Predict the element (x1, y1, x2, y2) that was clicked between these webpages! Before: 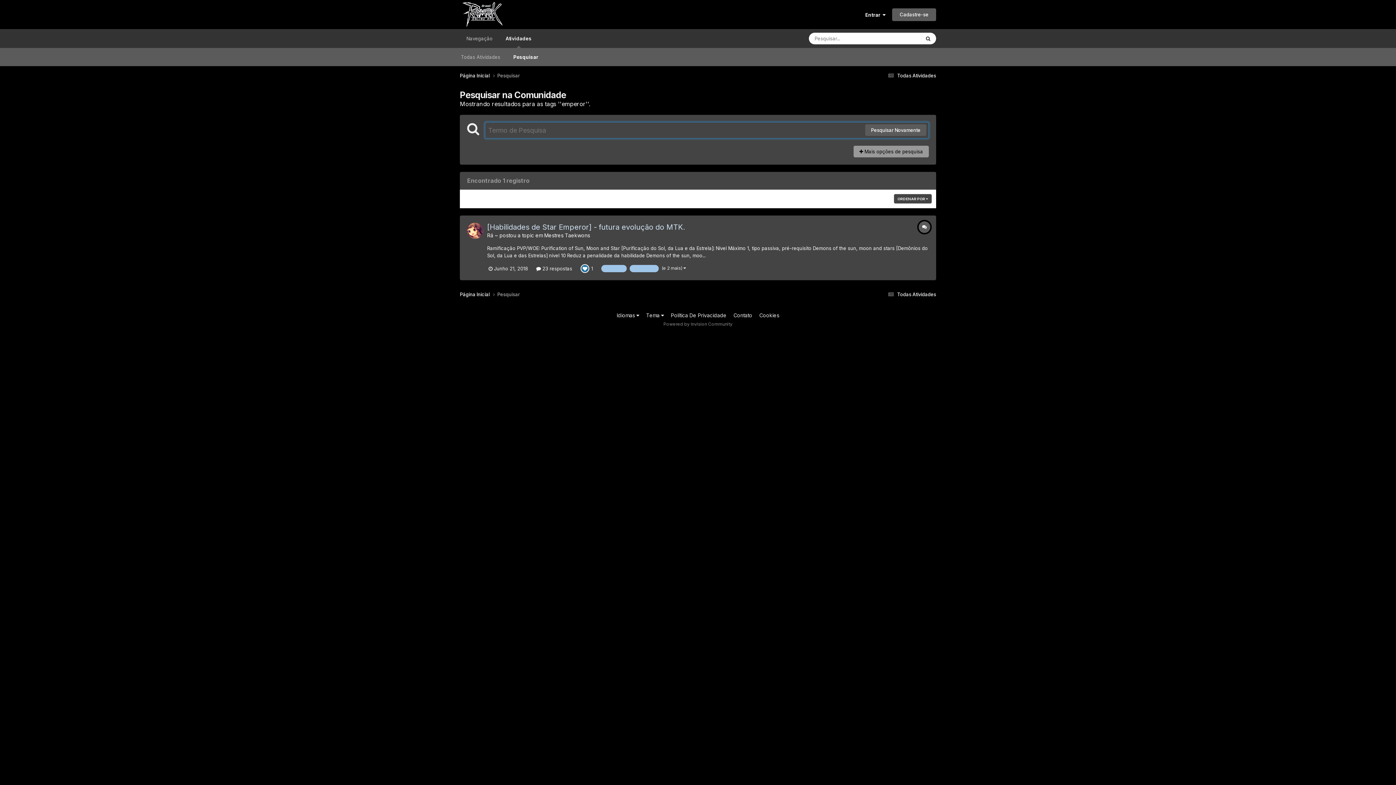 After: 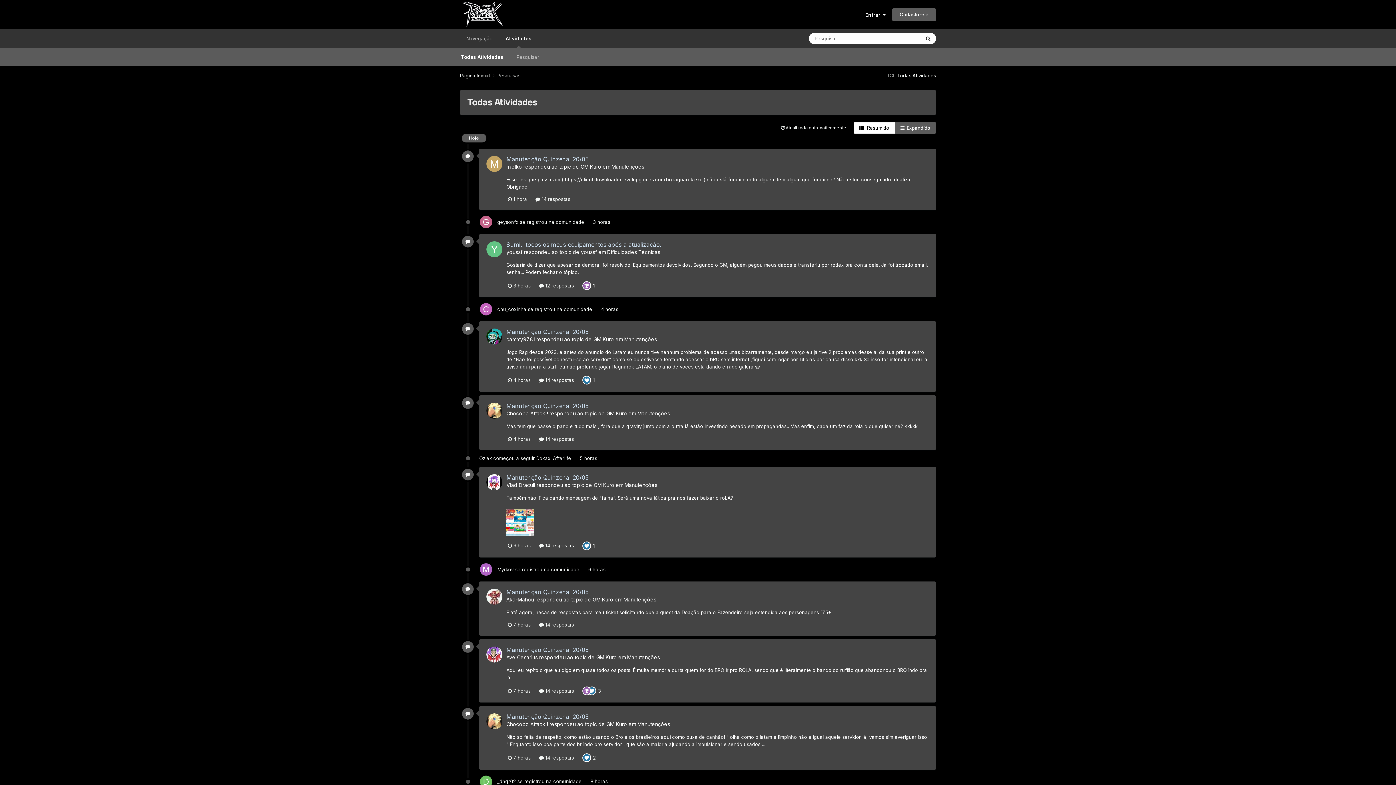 Action: label:  Todas Atividades bbox: (886, 291, 936, 297)